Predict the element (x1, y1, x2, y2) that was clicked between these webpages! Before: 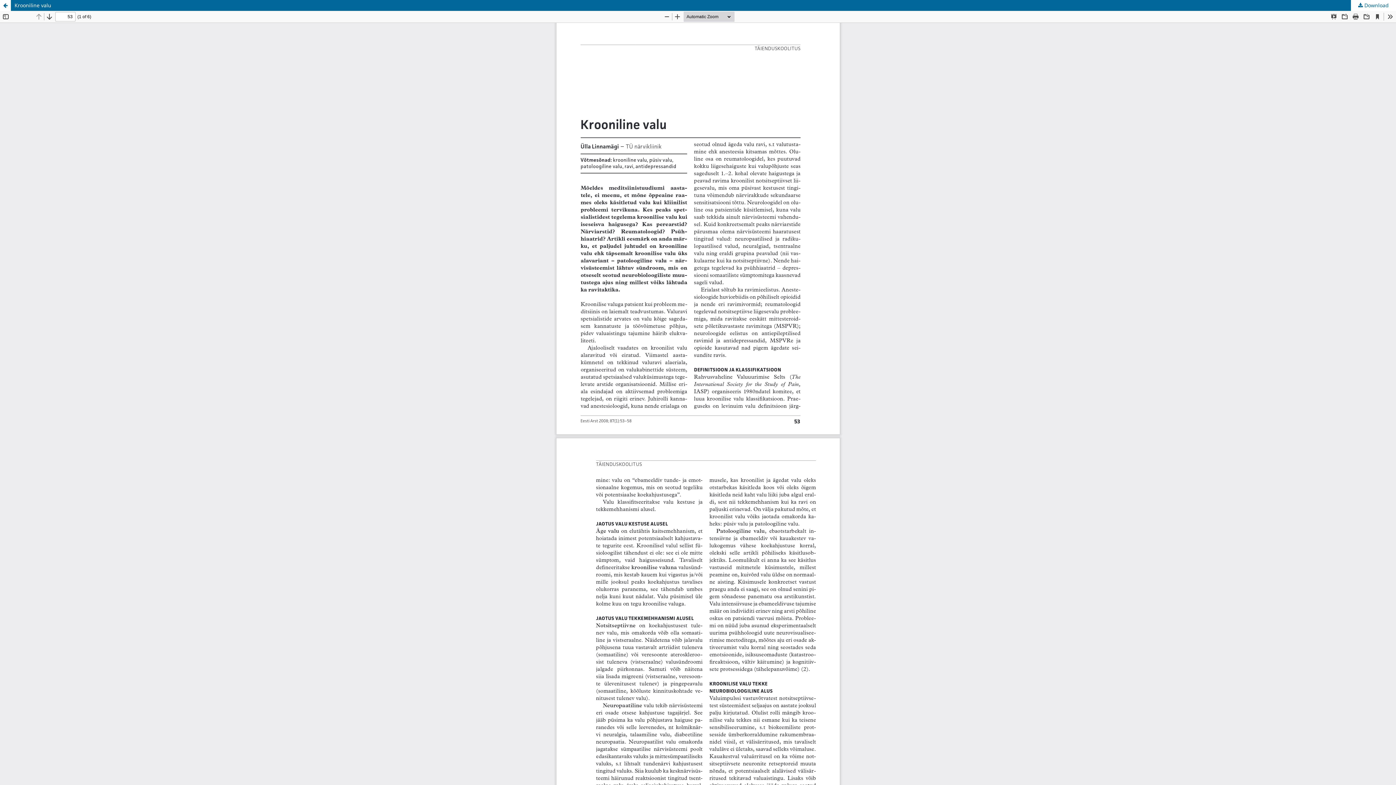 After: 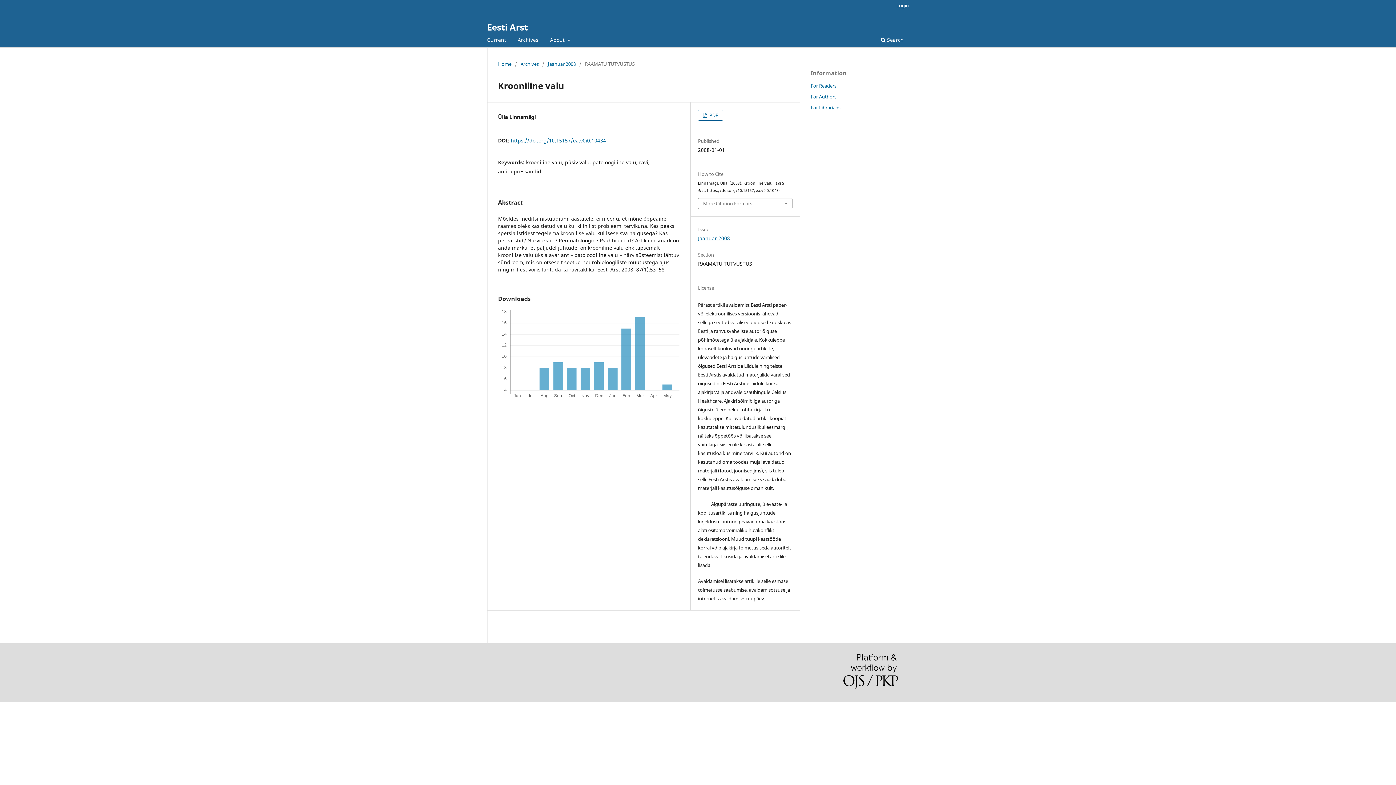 Action: label: Return to Article Details bbox: (0, 0, 10, 10)